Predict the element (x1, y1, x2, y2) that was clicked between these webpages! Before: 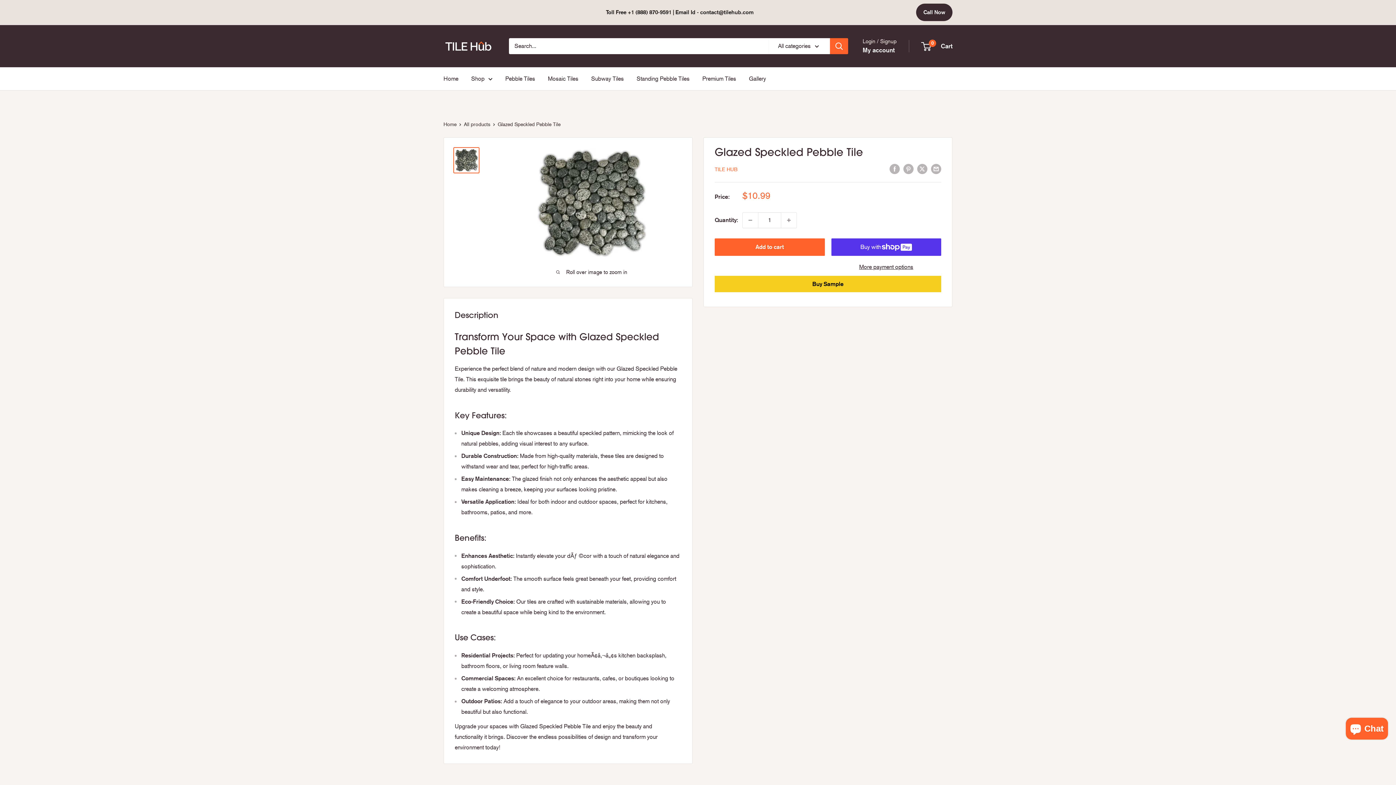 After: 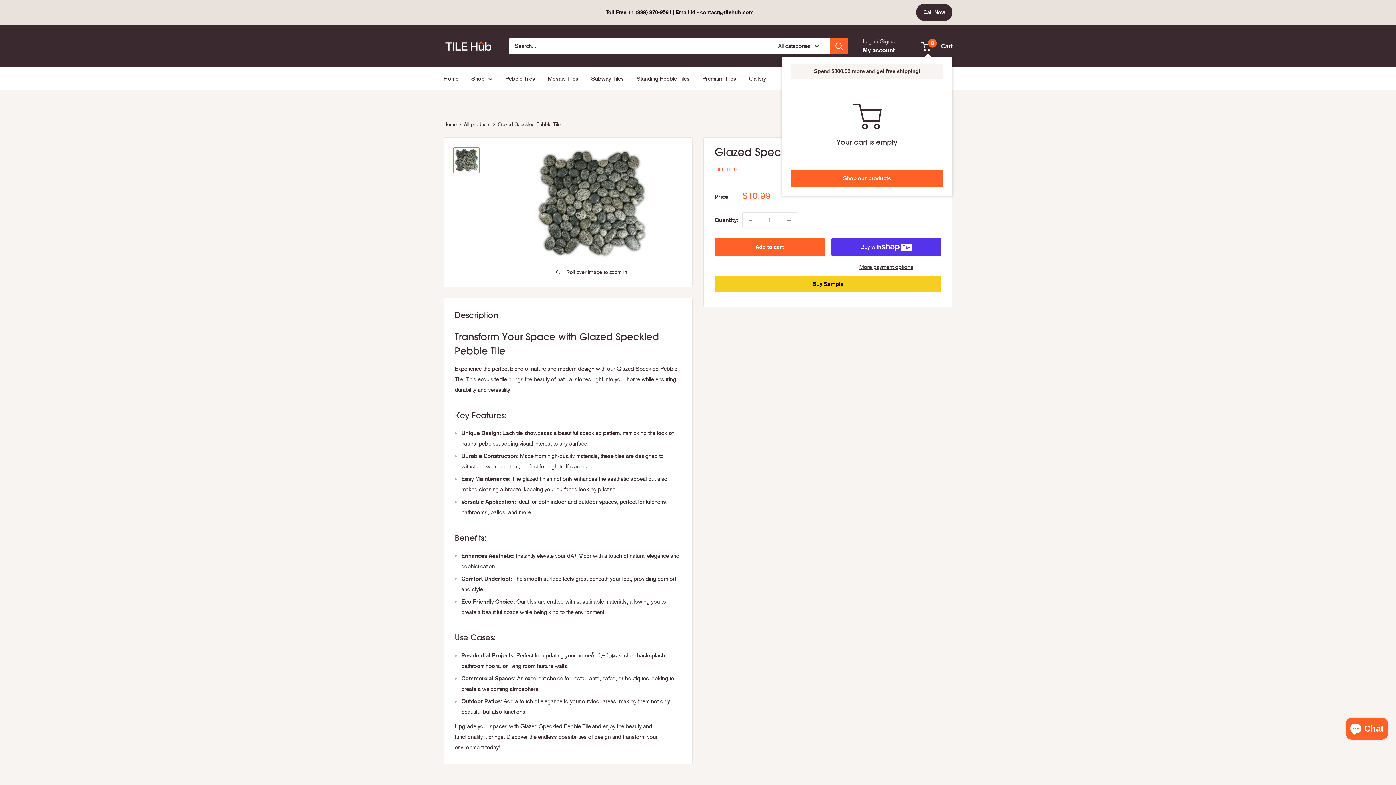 Action: label: 0
 Cart bbox: (922, 40, 952, 51)